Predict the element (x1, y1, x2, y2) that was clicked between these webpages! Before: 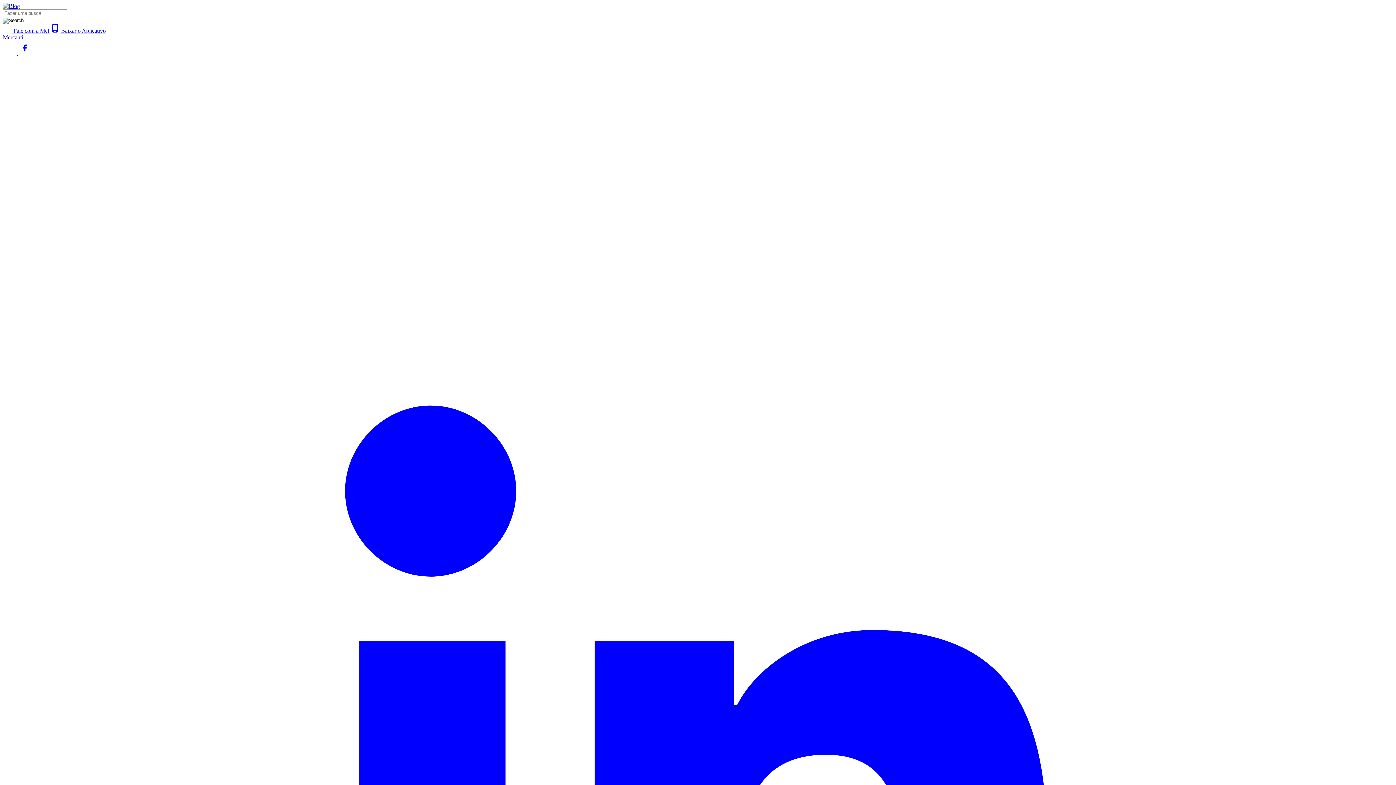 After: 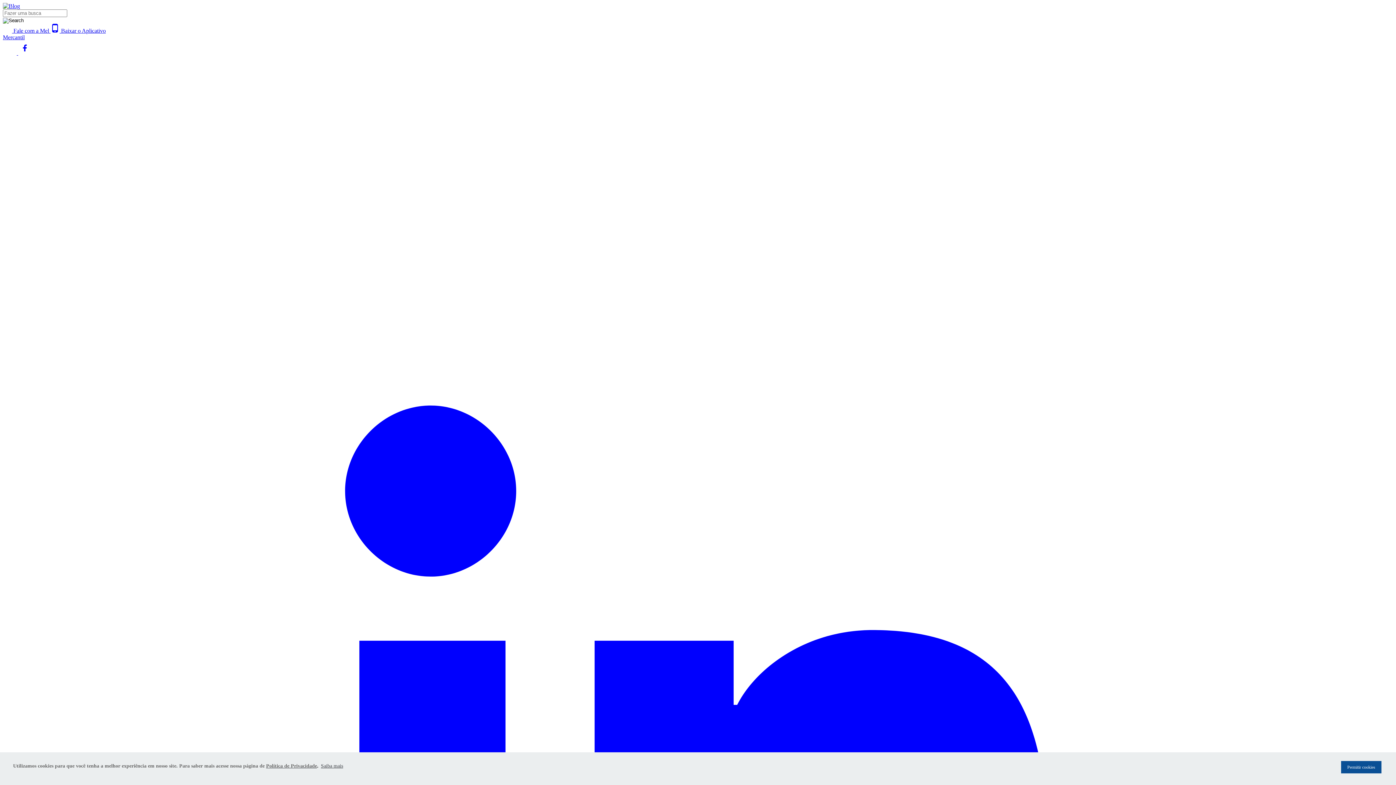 Action: label:   bbox: (2, 49, 18, 56)